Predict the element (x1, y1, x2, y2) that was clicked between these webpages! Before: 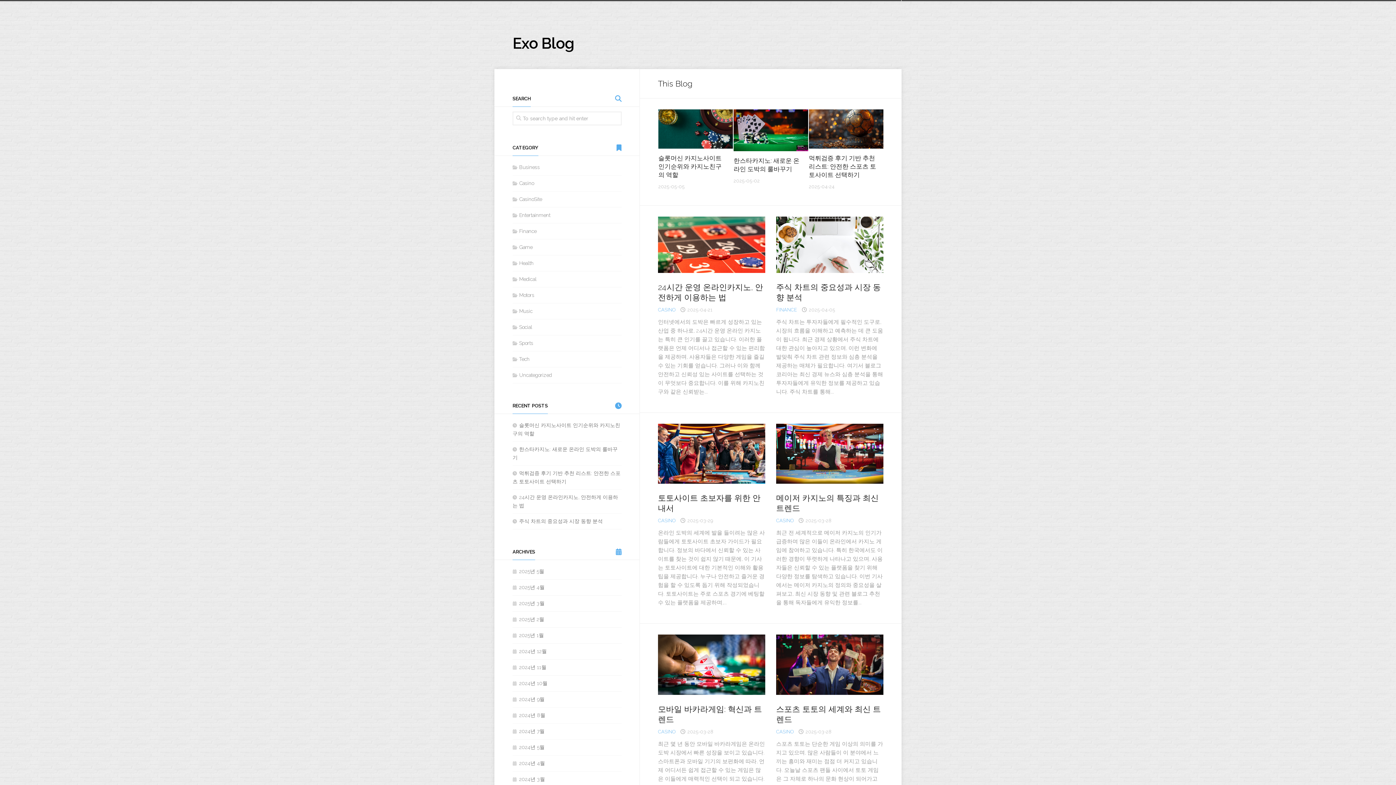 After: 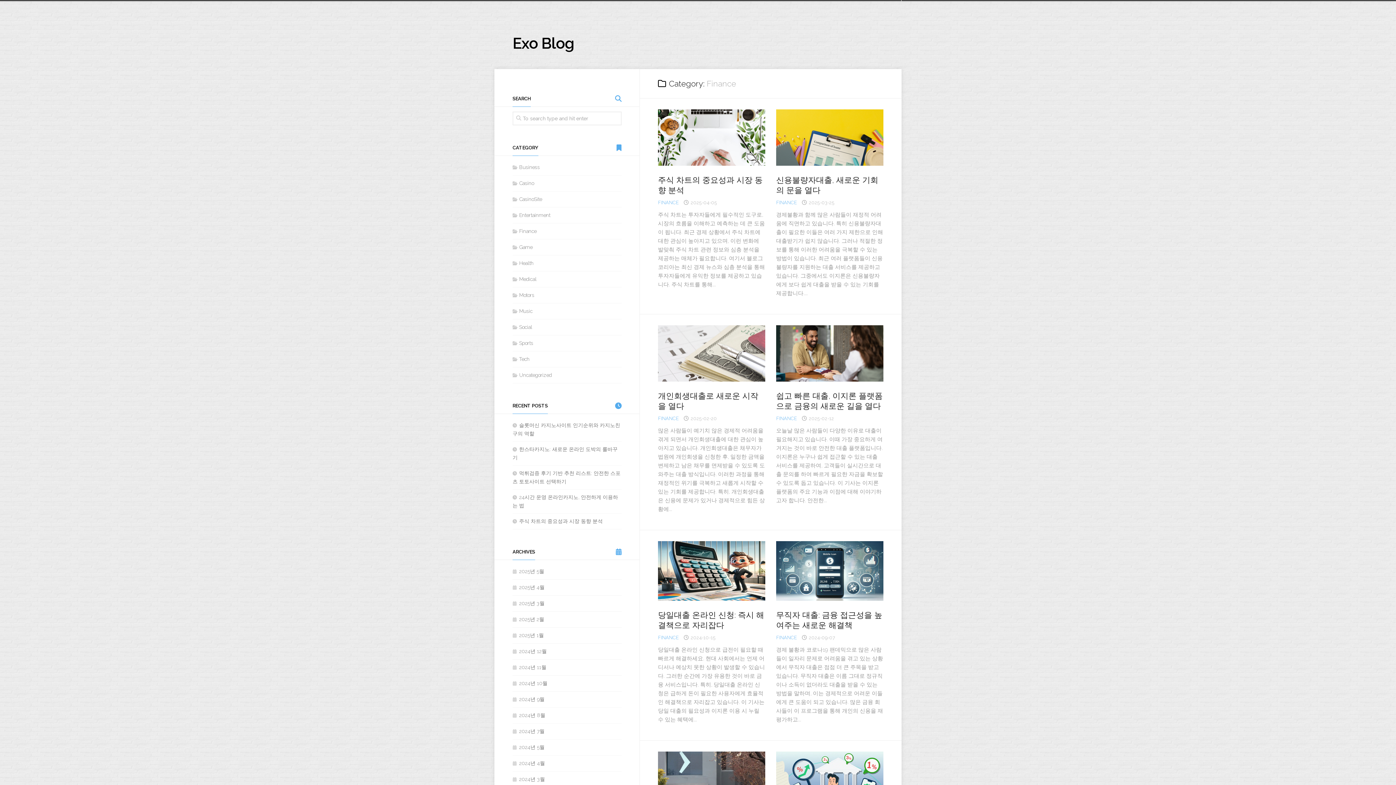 Action: label: Finance bbox: (512, 228, 536, 234)